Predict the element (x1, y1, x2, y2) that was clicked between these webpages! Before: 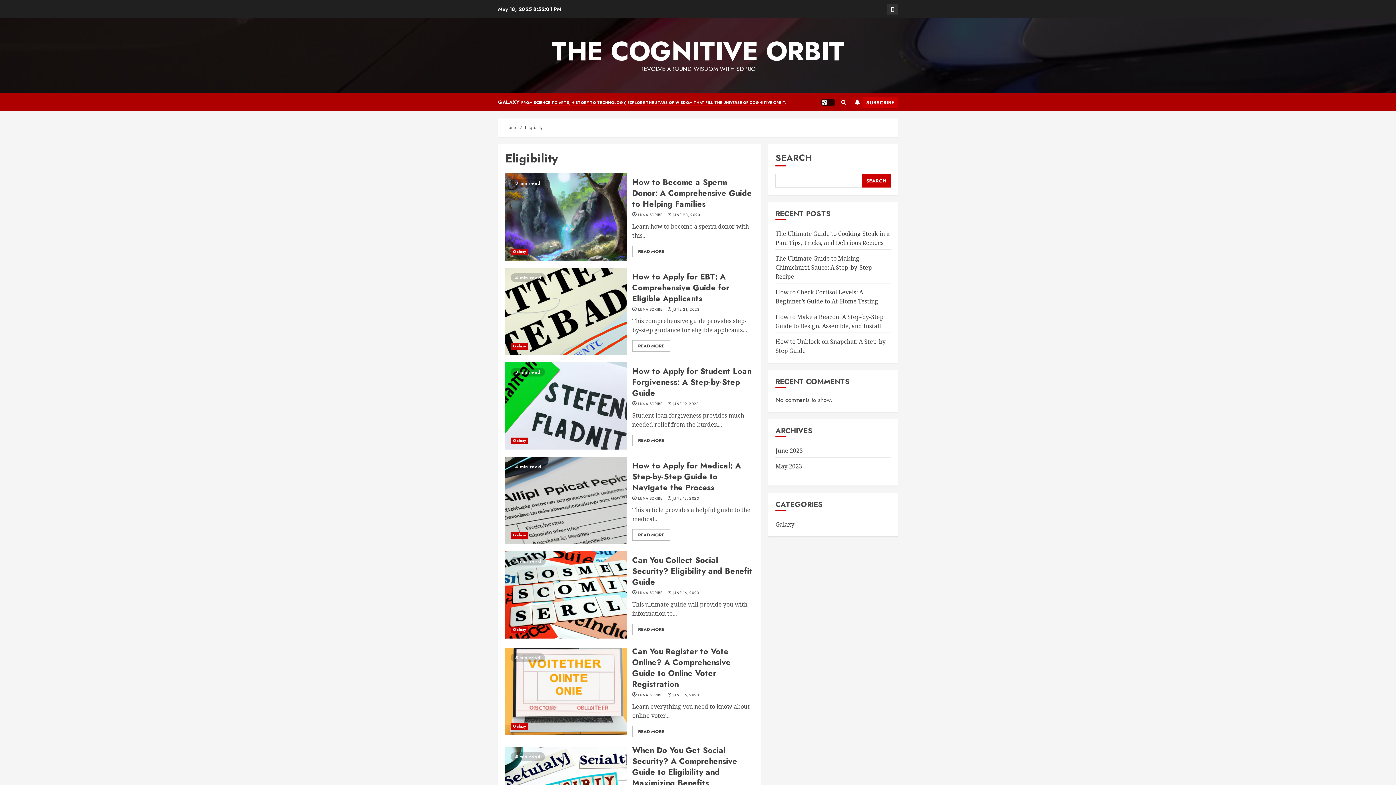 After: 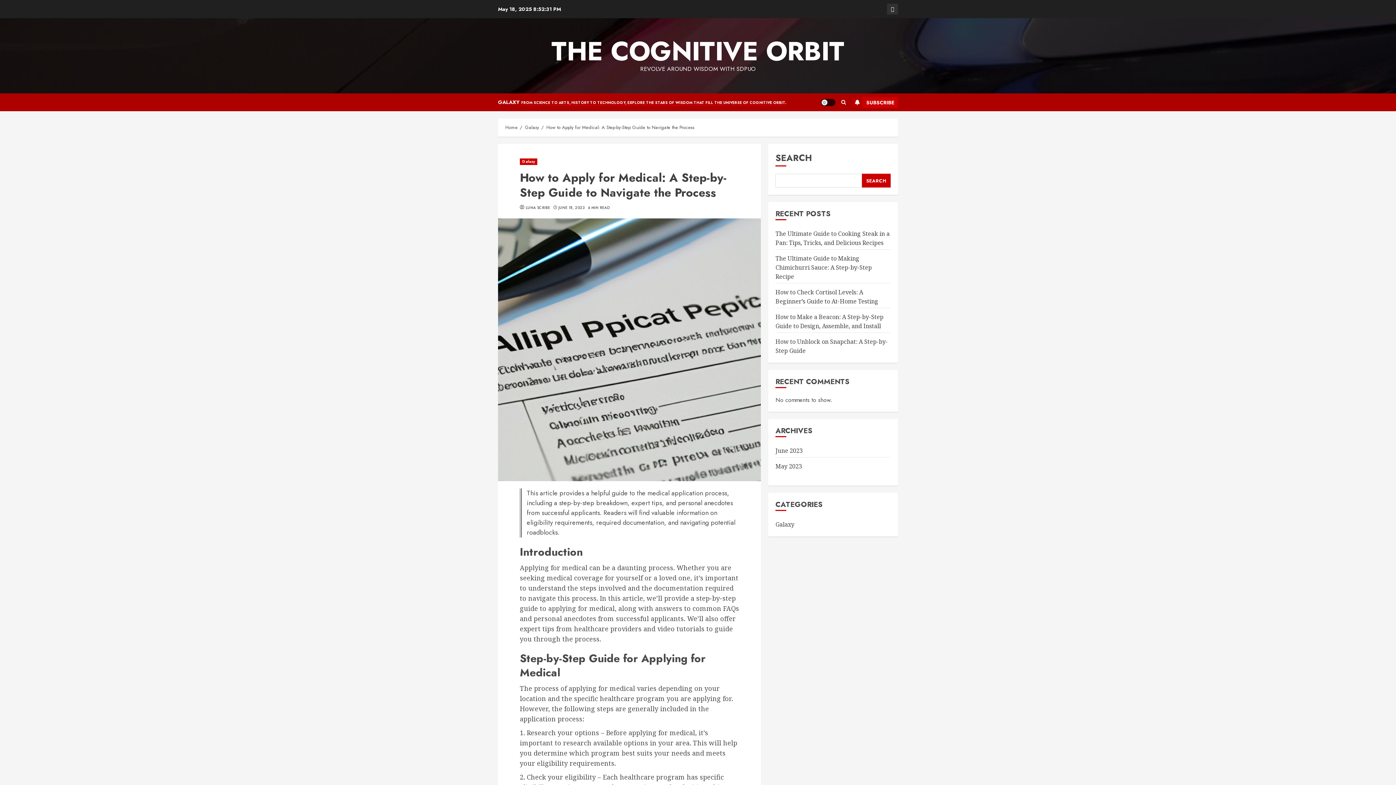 Action: label: How to Apply for Medical: A Step-by-Step Guide to Navigate the Process bbox: (632, 460, 741, 493)